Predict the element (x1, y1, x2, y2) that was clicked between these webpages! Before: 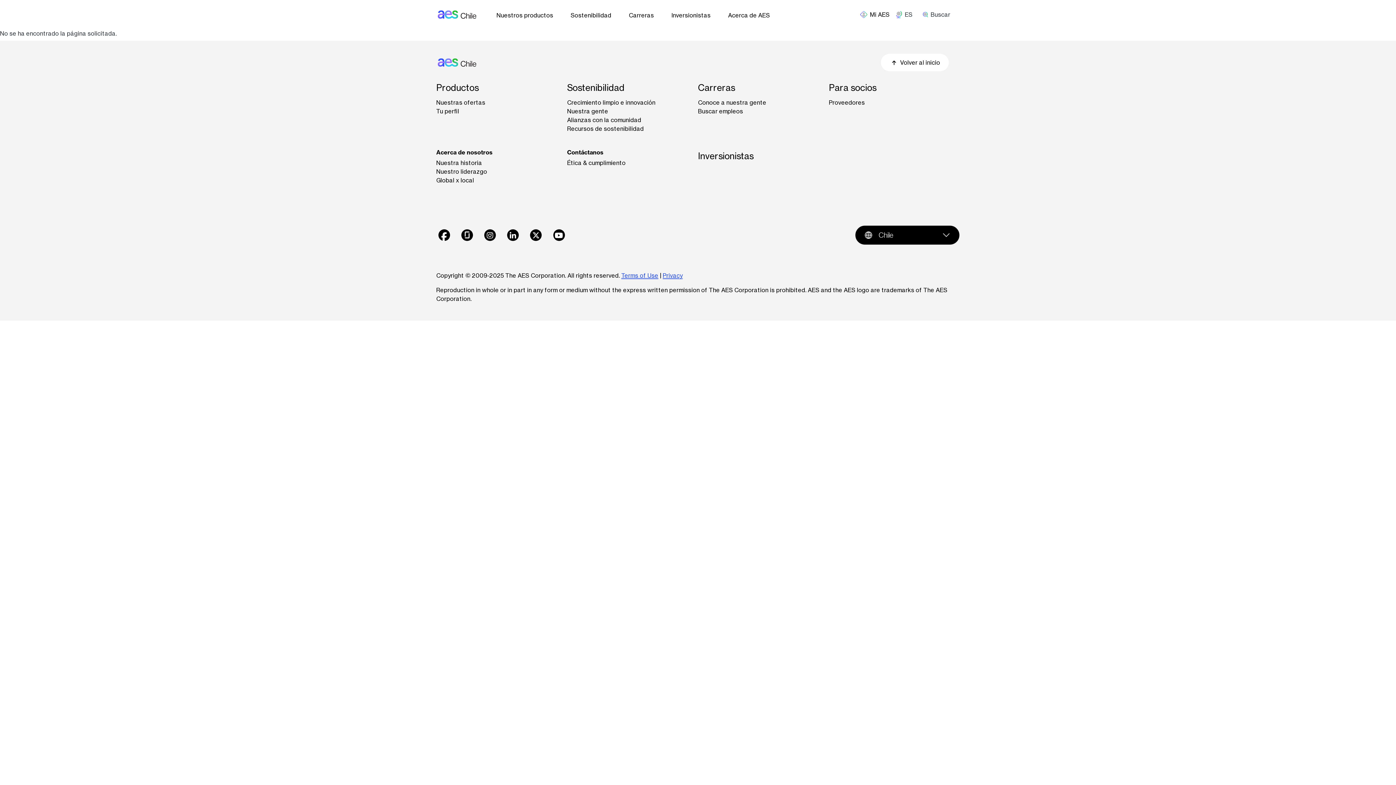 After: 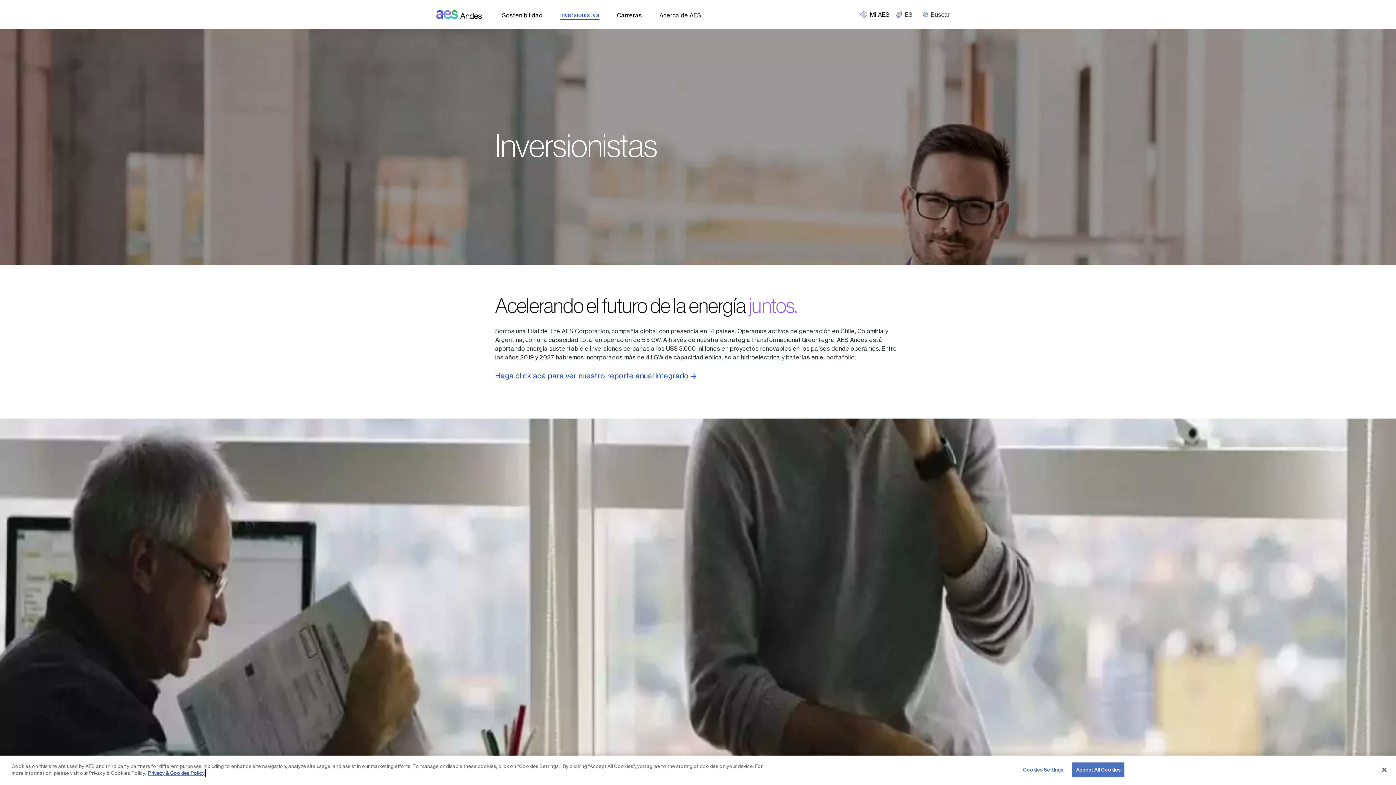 Action: label: Inversionistas bbox: (698, 147, 753, 165)